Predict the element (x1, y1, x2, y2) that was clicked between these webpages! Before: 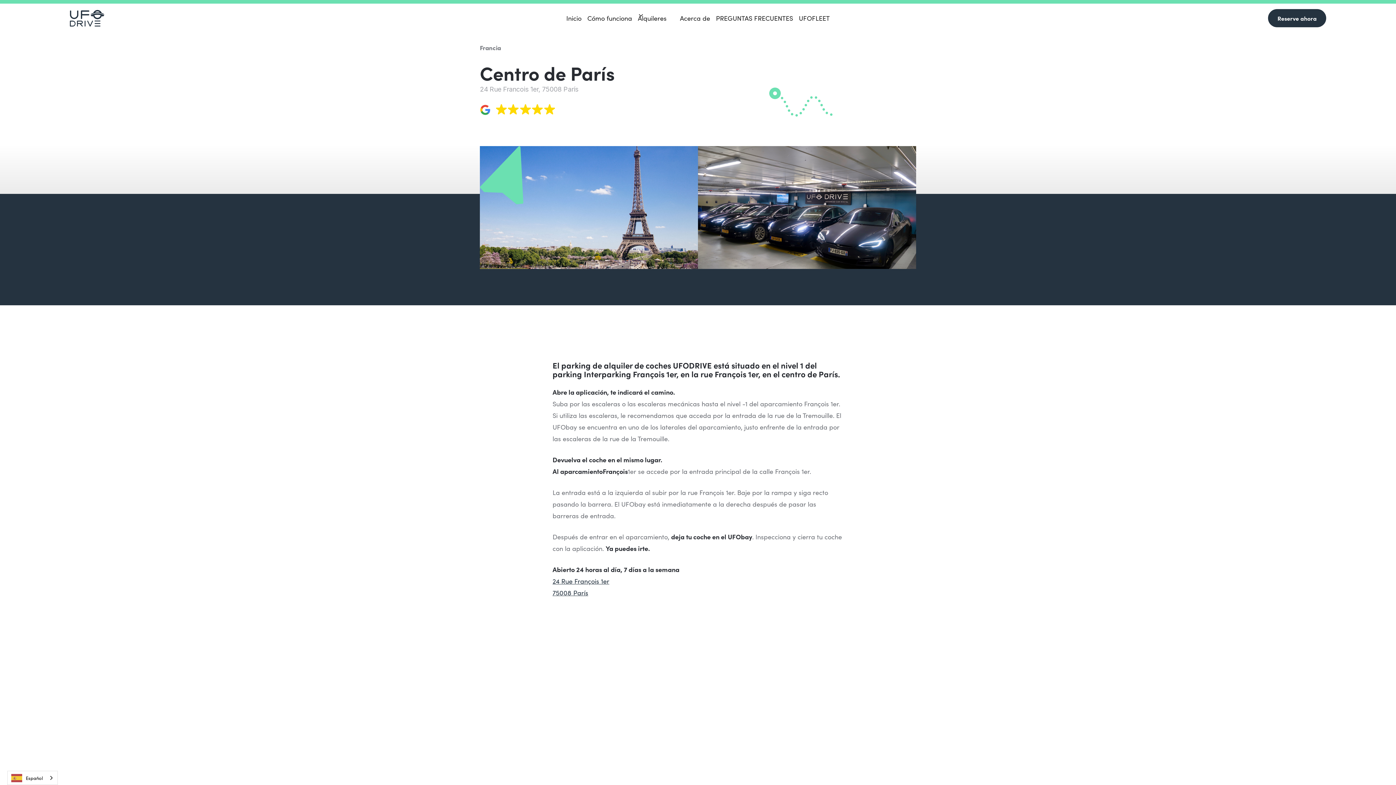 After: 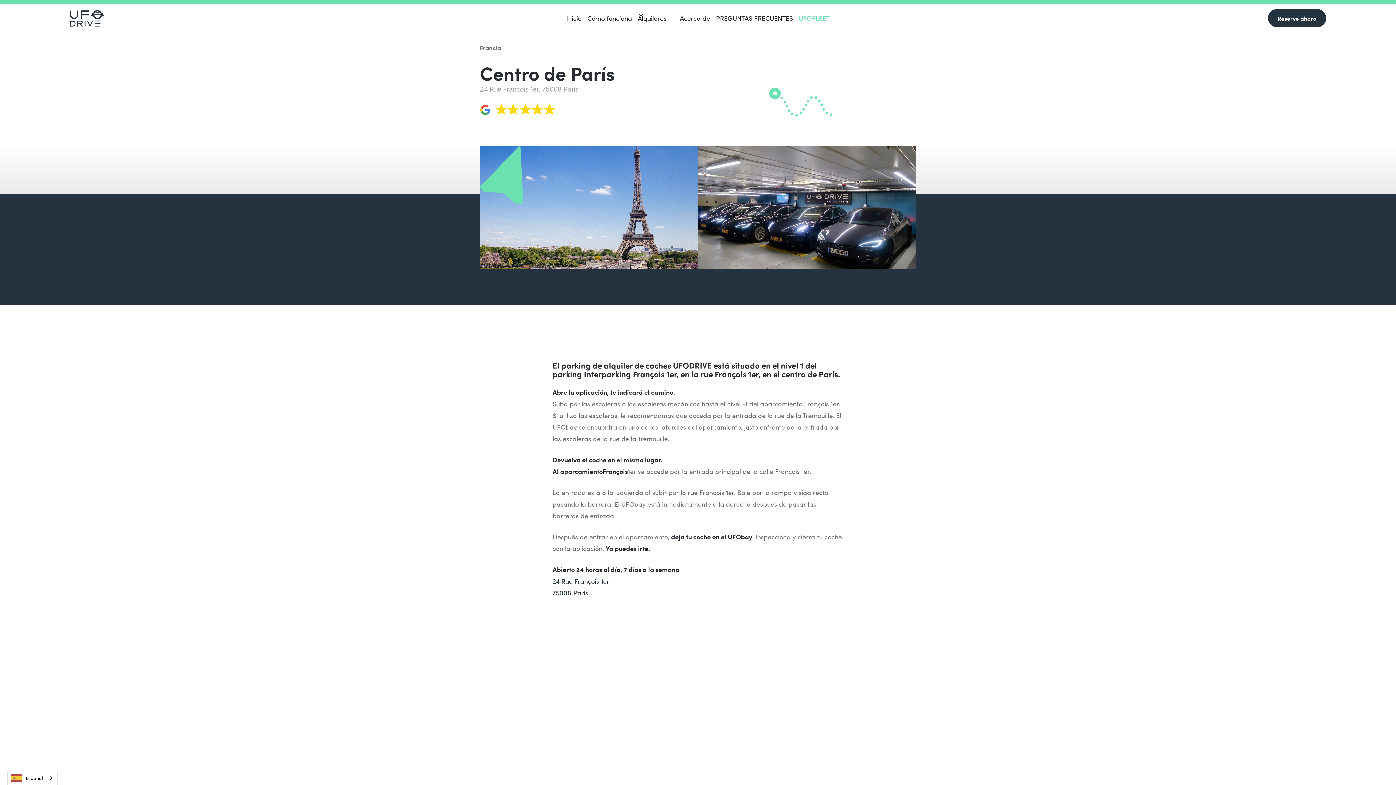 Action: label: UFOFLEET bbox: (796, 3, 832, 32)